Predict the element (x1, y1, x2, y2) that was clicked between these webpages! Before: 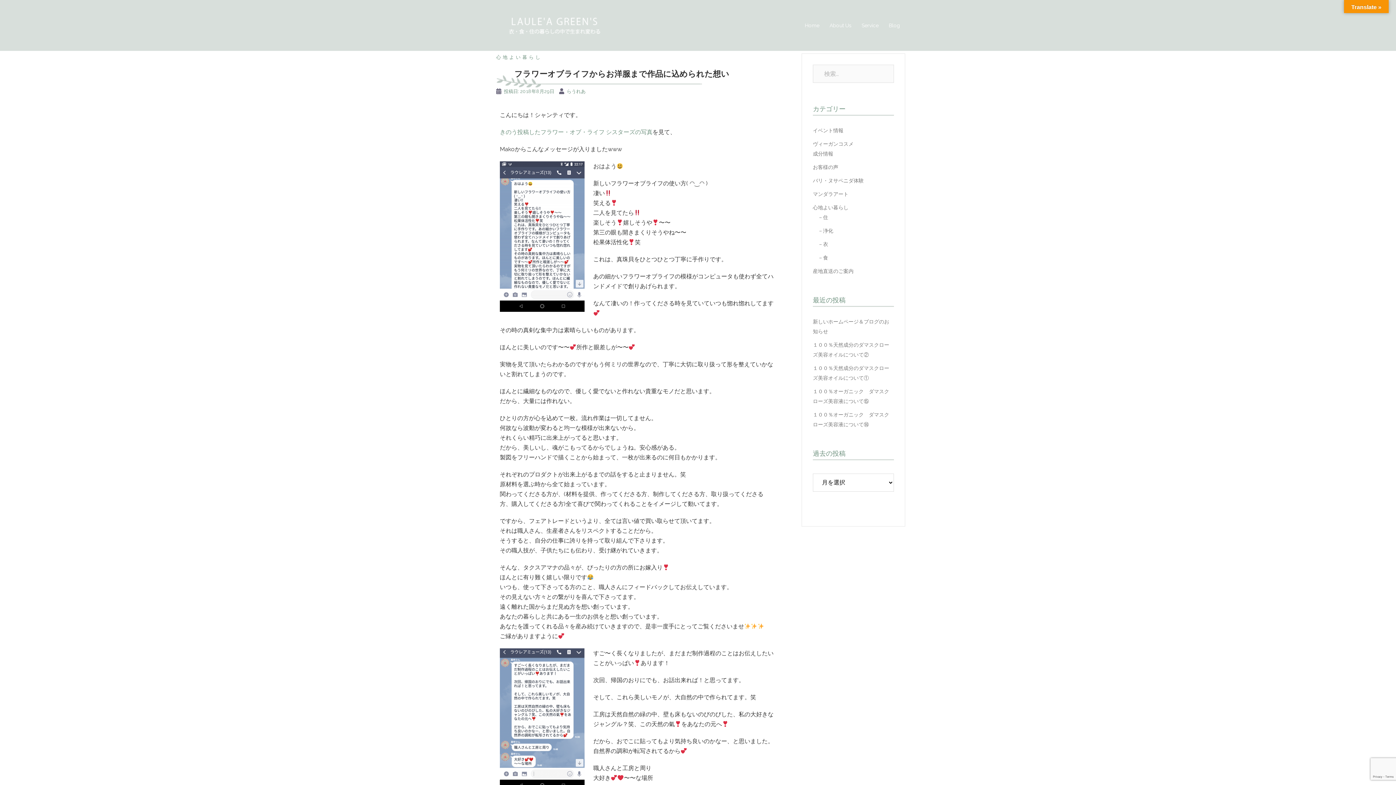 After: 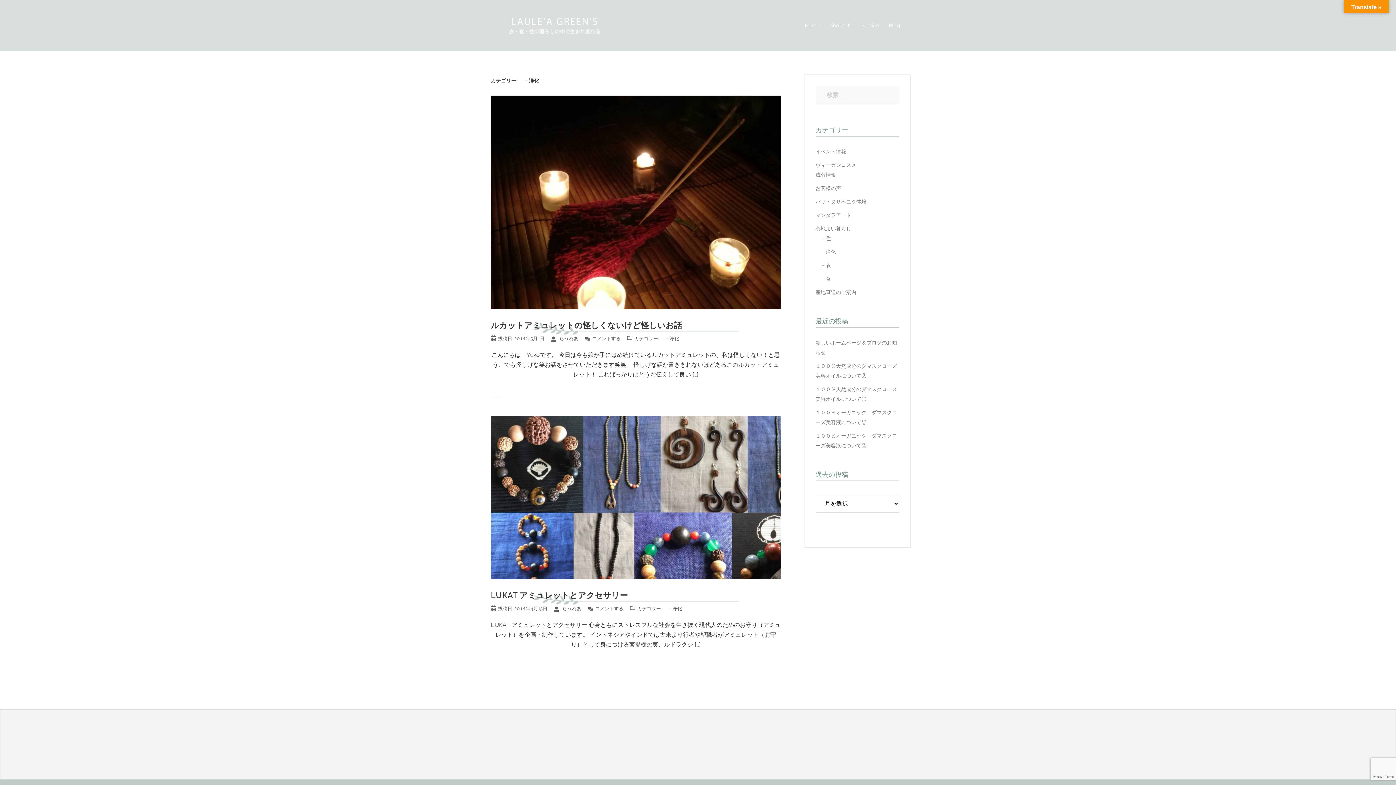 Action: bbox: (813, 228, 833, 233) label: 　－浄化